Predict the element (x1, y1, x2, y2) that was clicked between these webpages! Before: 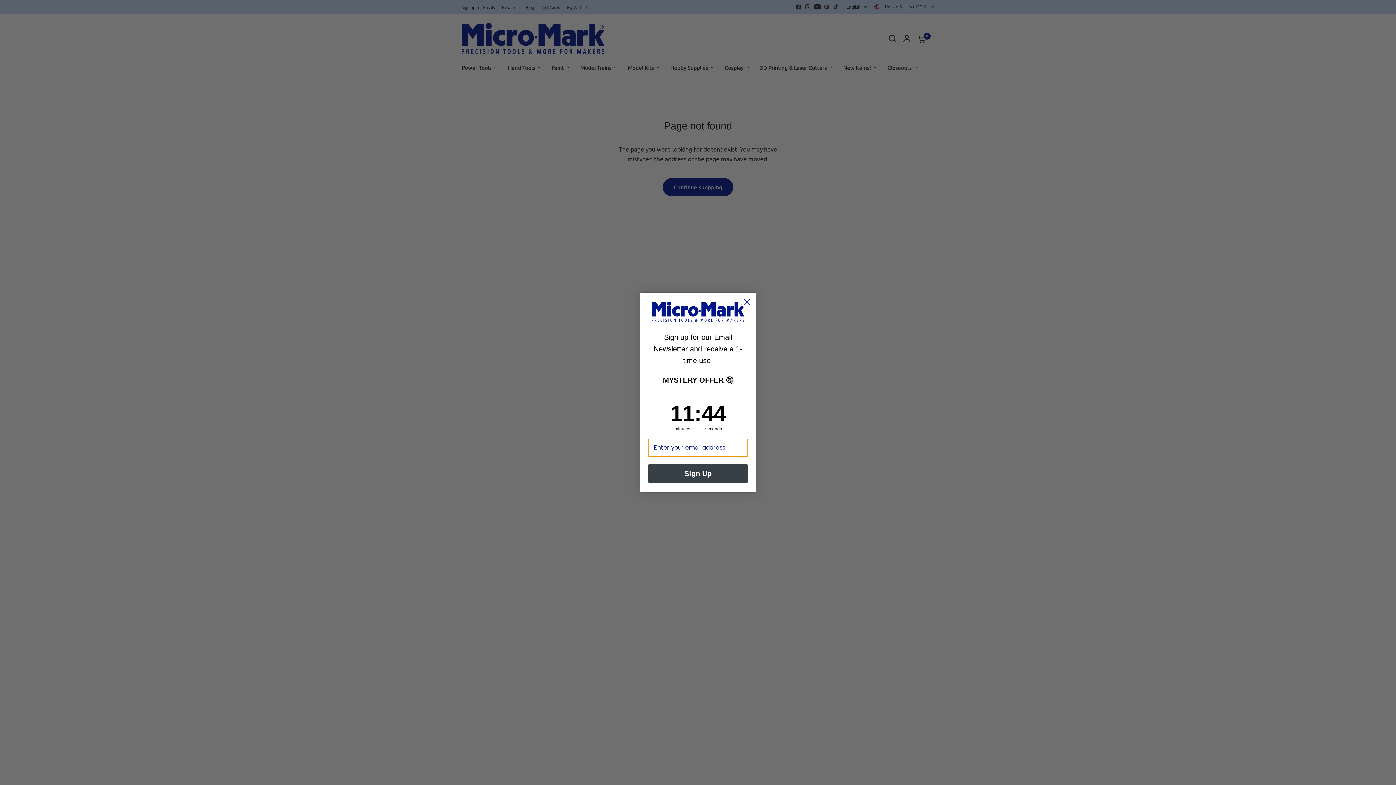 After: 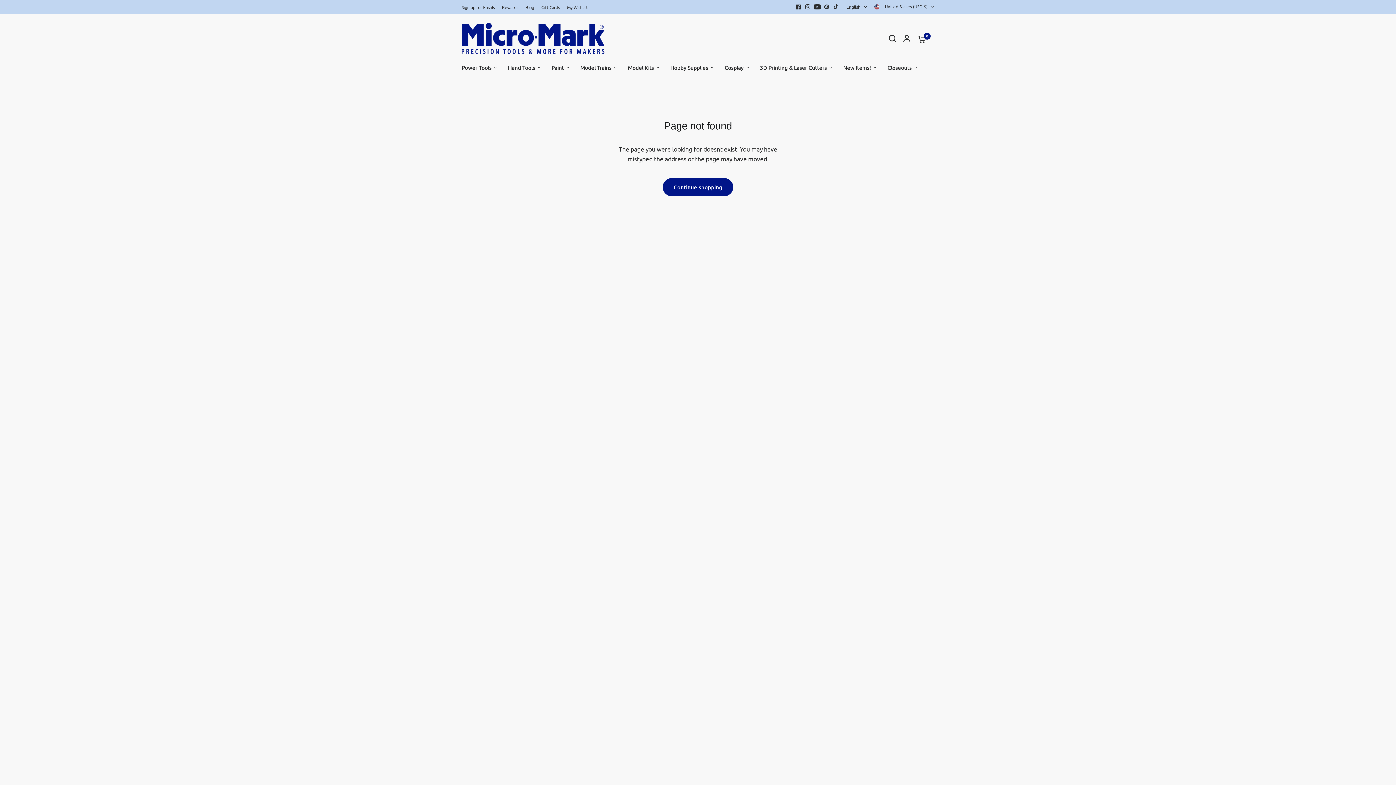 Action: bbox: (740, 316, 753, 329) label: Close dialog